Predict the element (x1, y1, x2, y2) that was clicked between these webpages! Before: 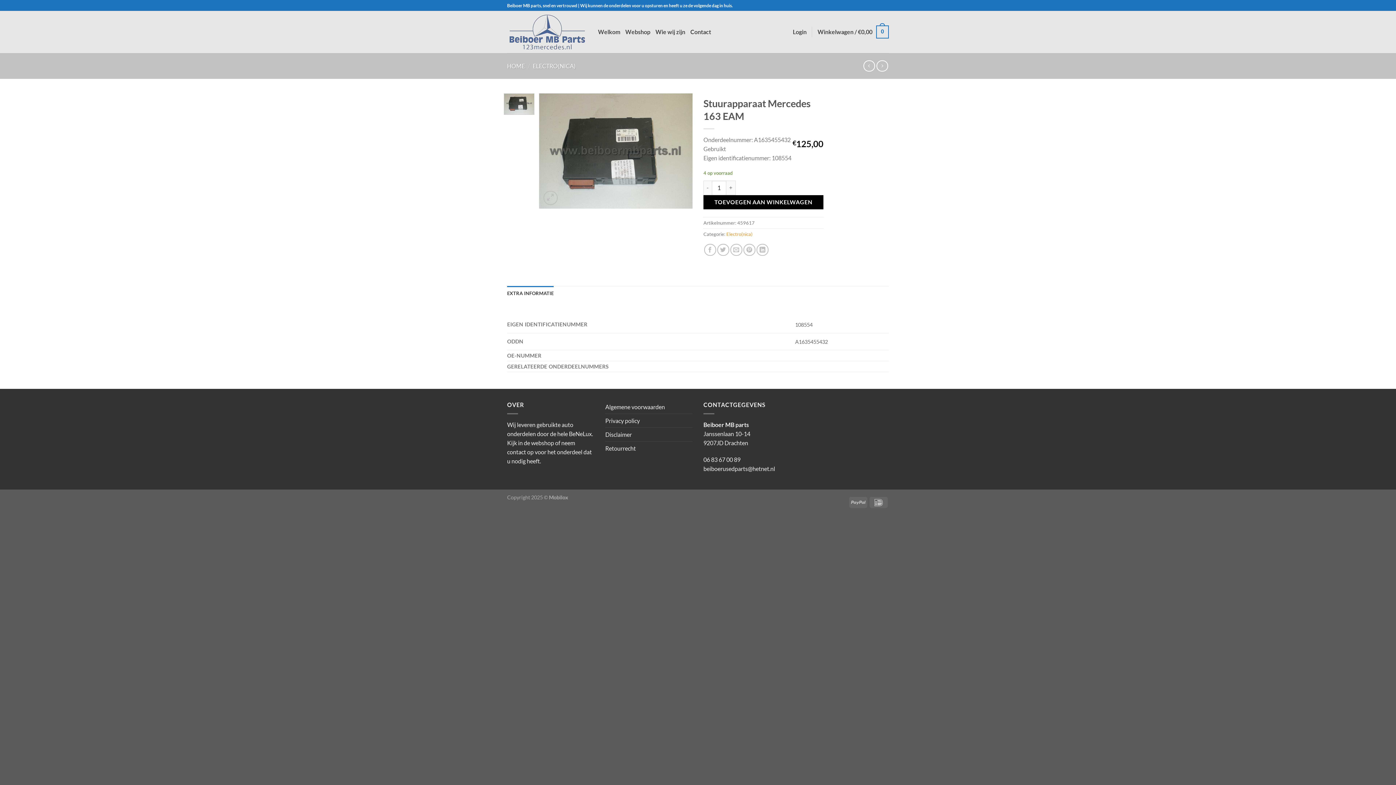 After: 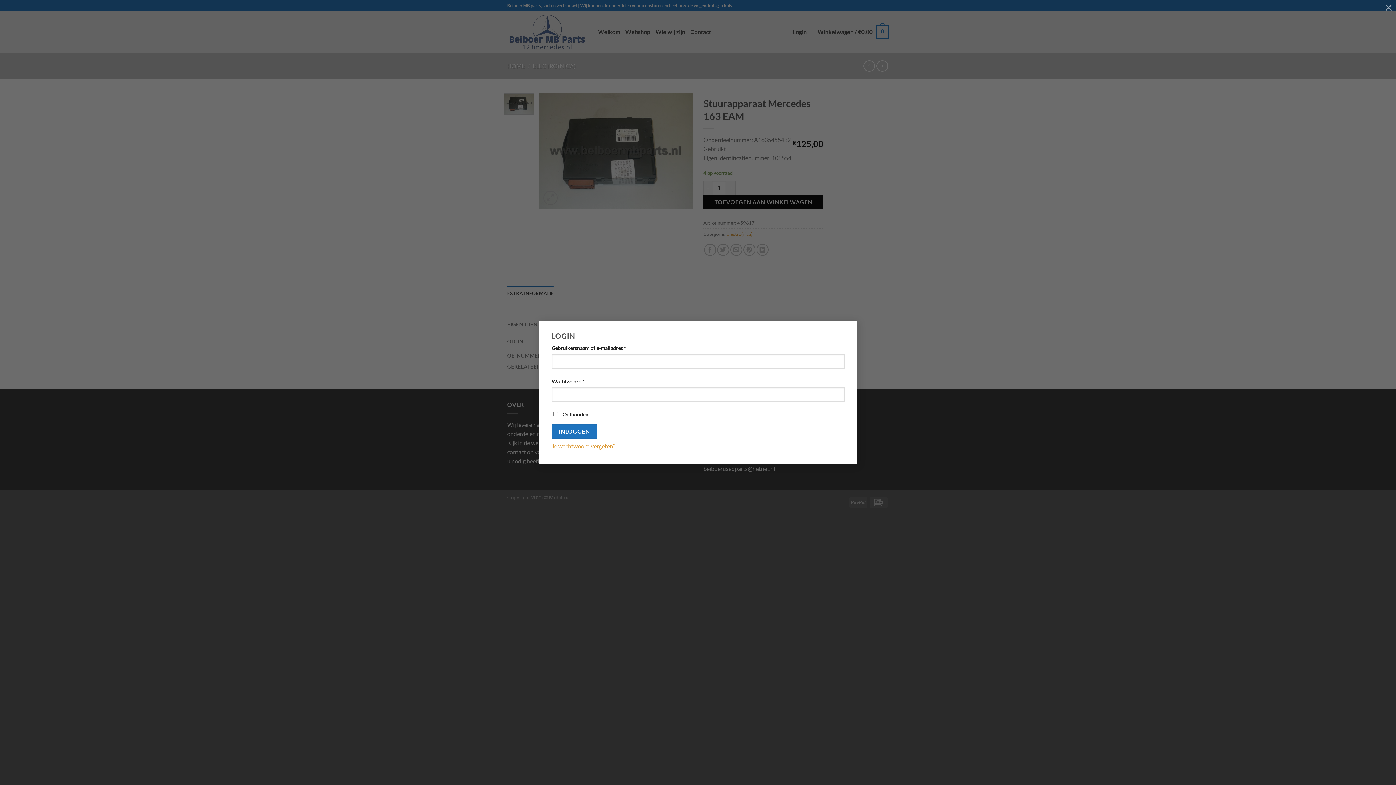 Action: bbox: (793, 24, 806, 39) label: Login